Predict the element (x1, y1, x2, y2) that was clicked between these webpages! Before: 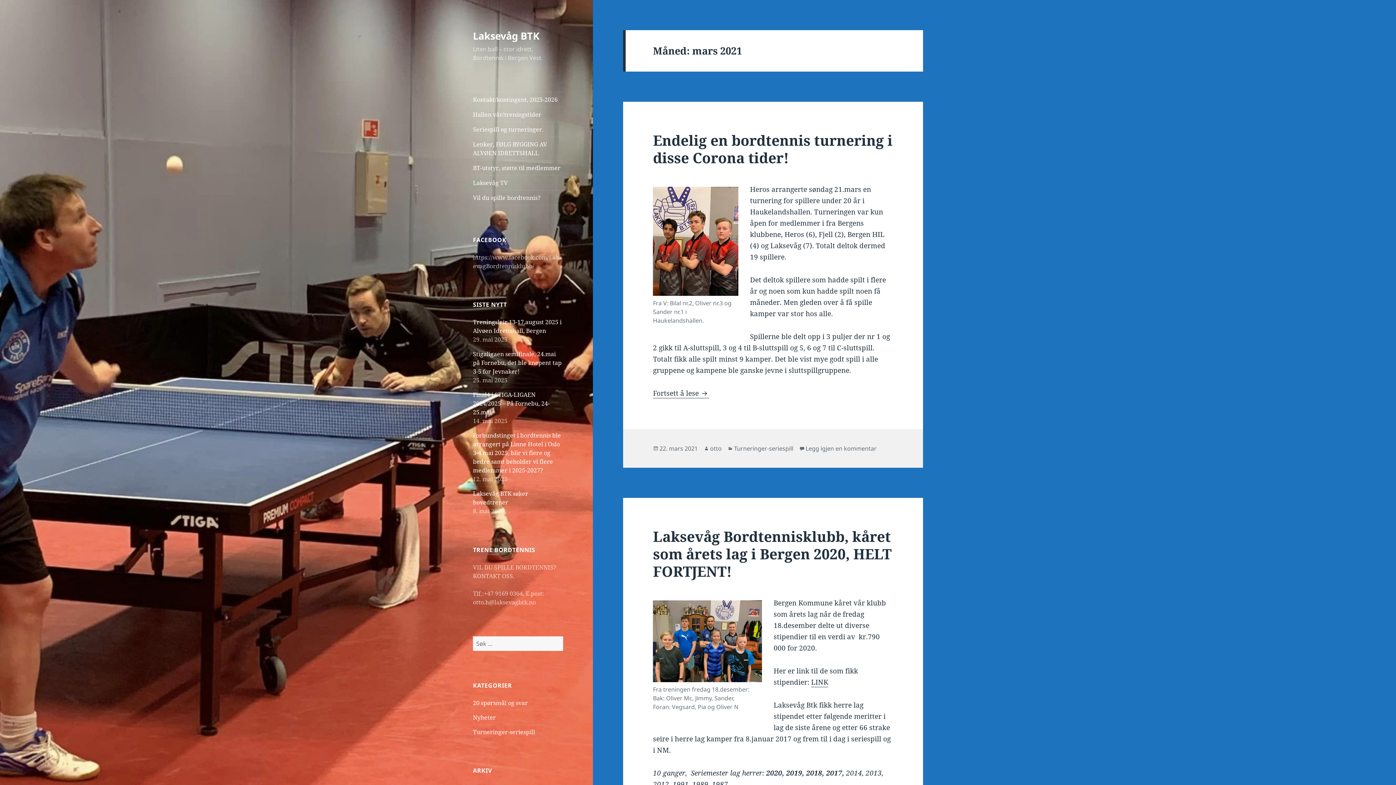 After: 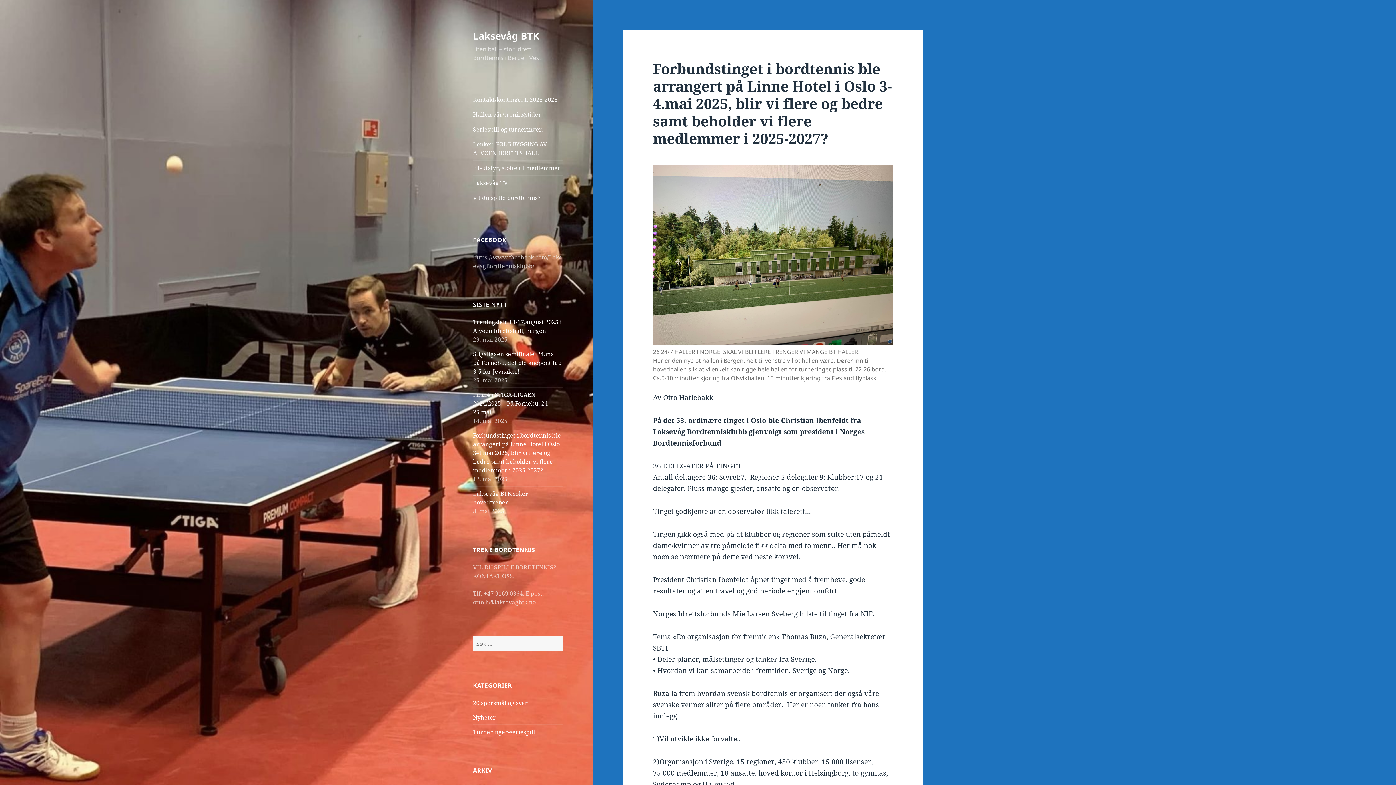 Action: bbox: (473, 431, 561, 474) label: Forbundstinget i bordtennis ble arrangert på Linne Hotel i Oslo 3-4.mai 2025, blir vi flere og bedre samt beholder vi flere medlemmer i 2025-2027?